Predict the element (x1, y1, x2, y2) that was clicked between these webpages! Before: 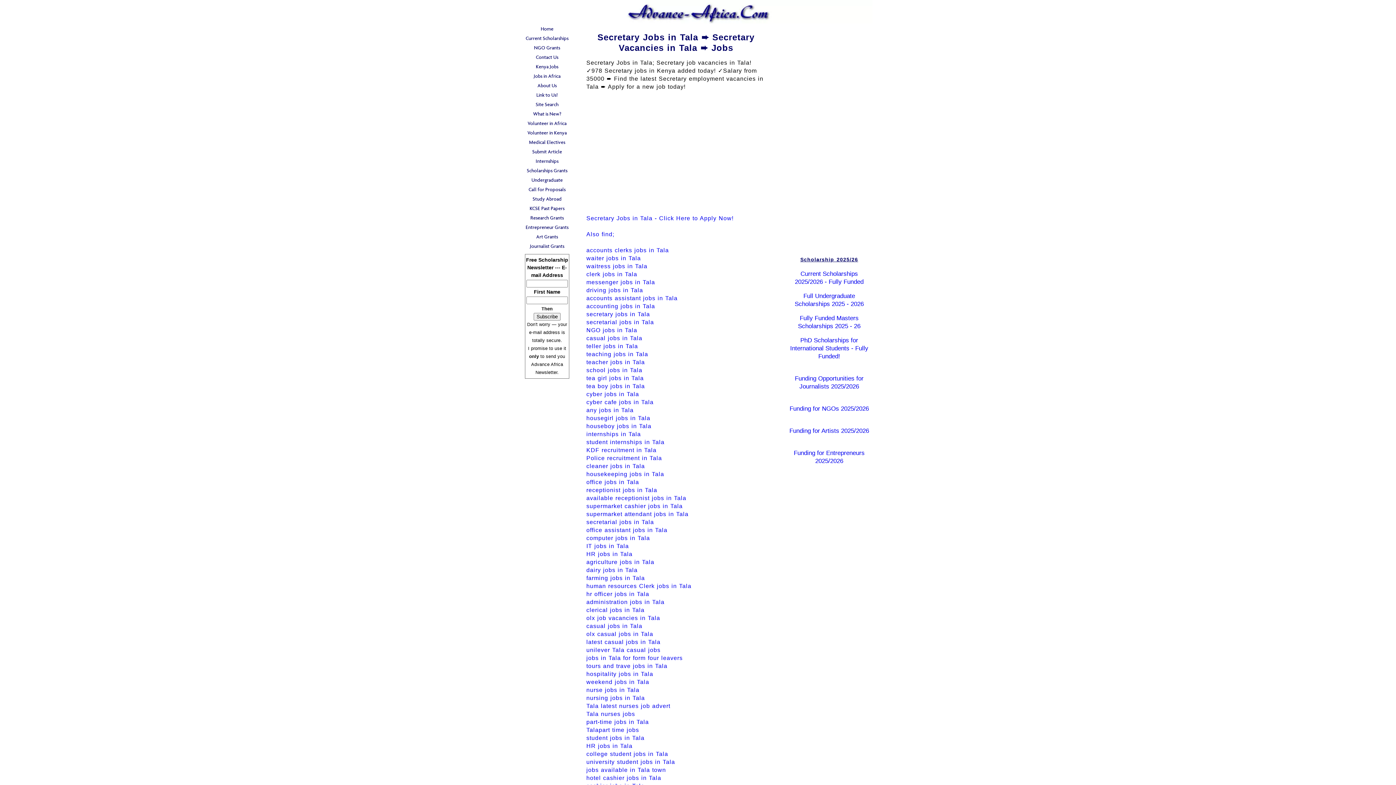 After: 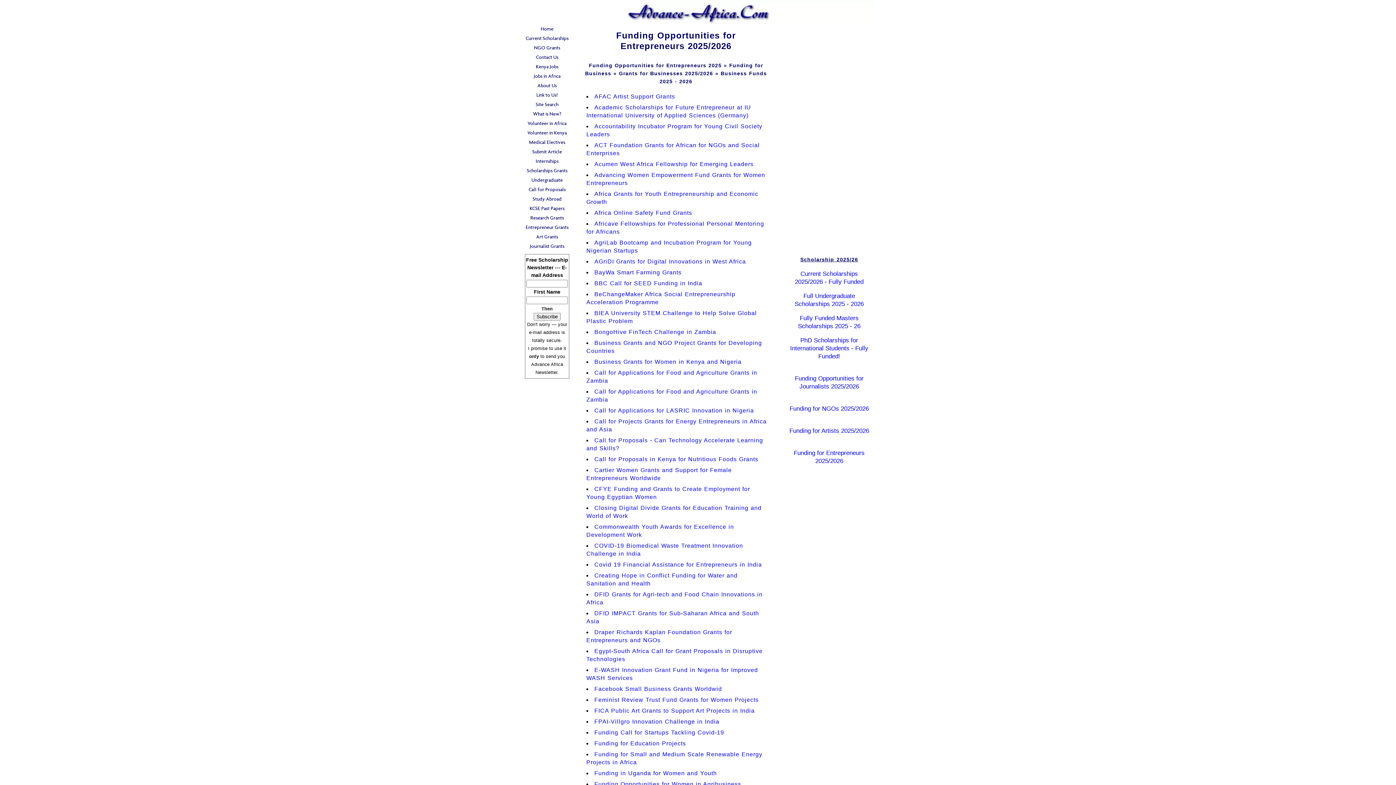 Action: label: Entrepreneur Grants bbox: (523, 222, 570, 232)